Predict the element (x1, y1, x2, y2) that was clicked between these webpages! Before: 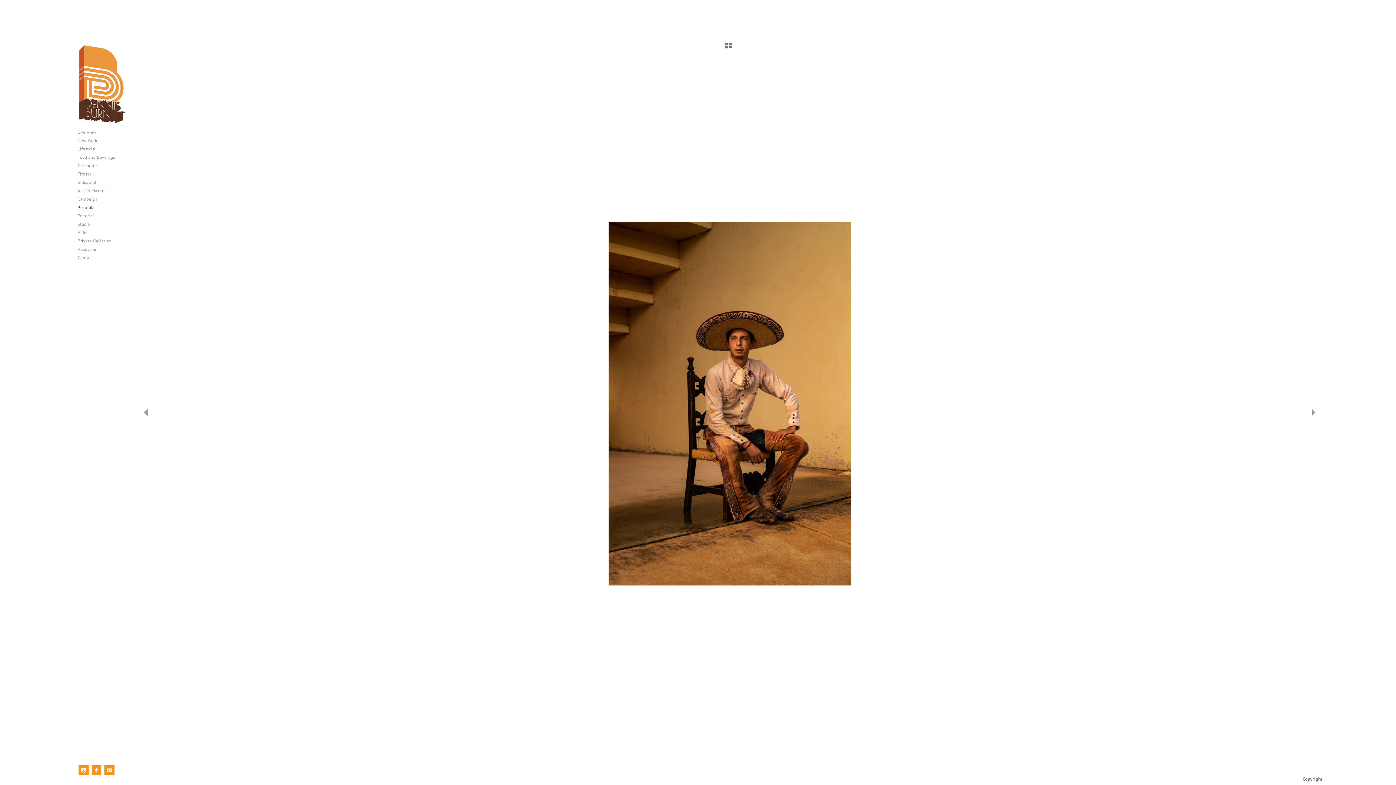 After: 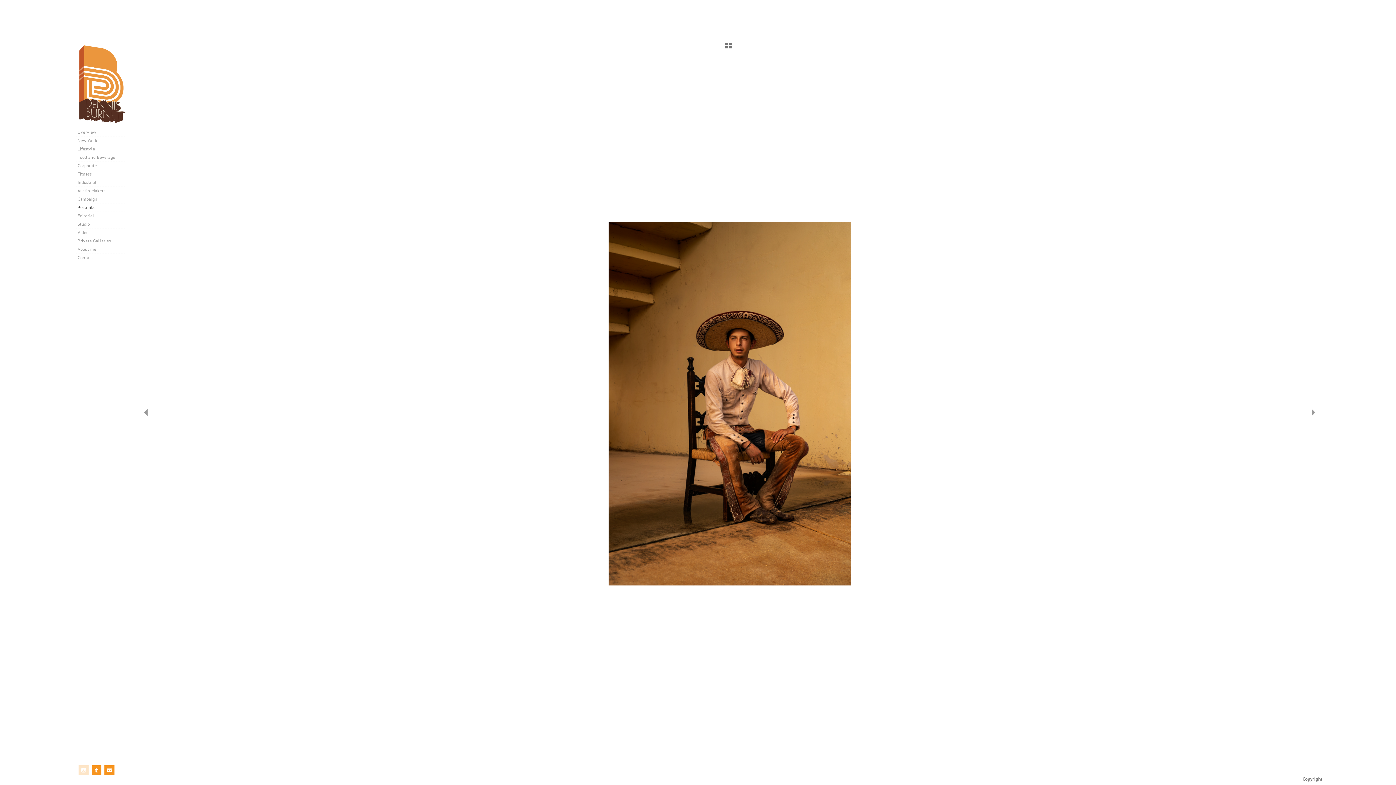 Action: bbox: (78, 765, 89, 775)